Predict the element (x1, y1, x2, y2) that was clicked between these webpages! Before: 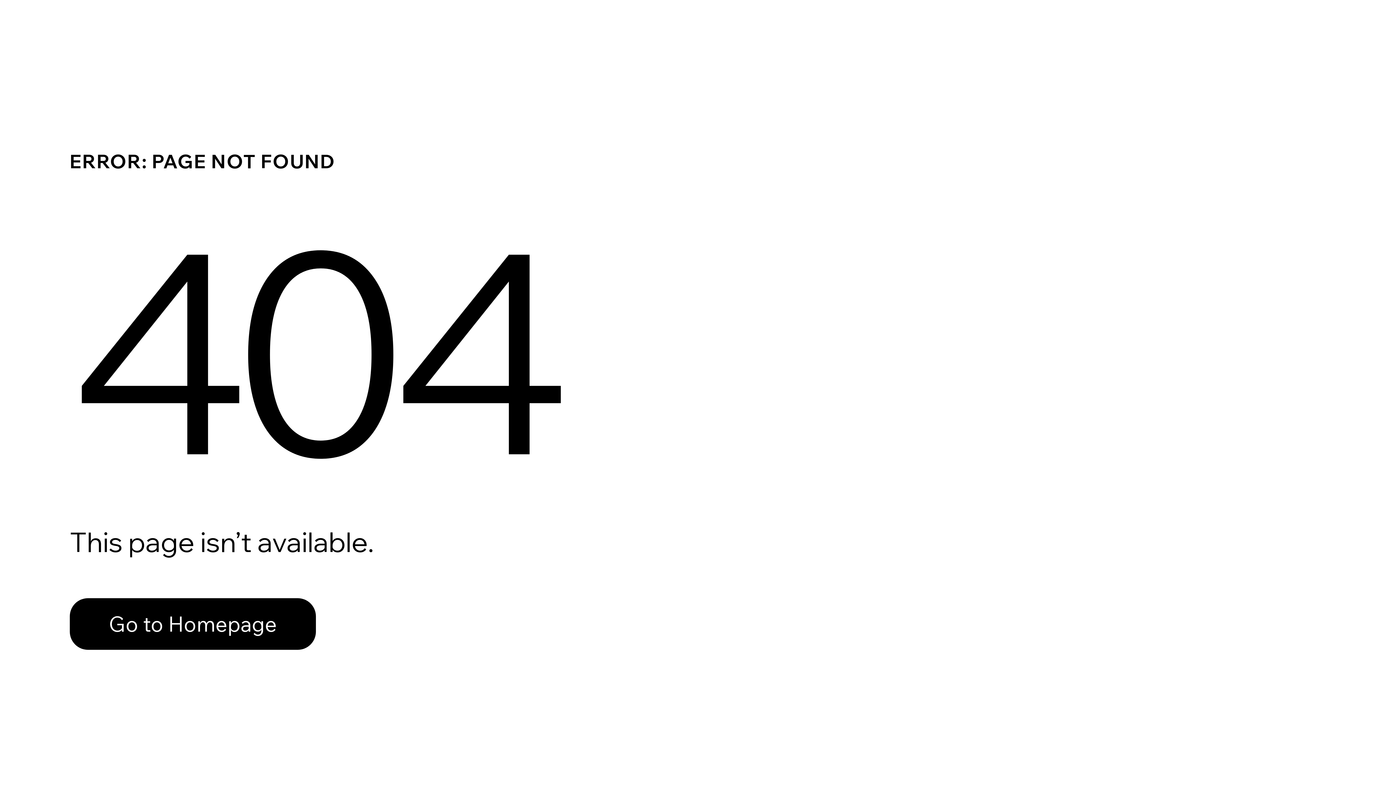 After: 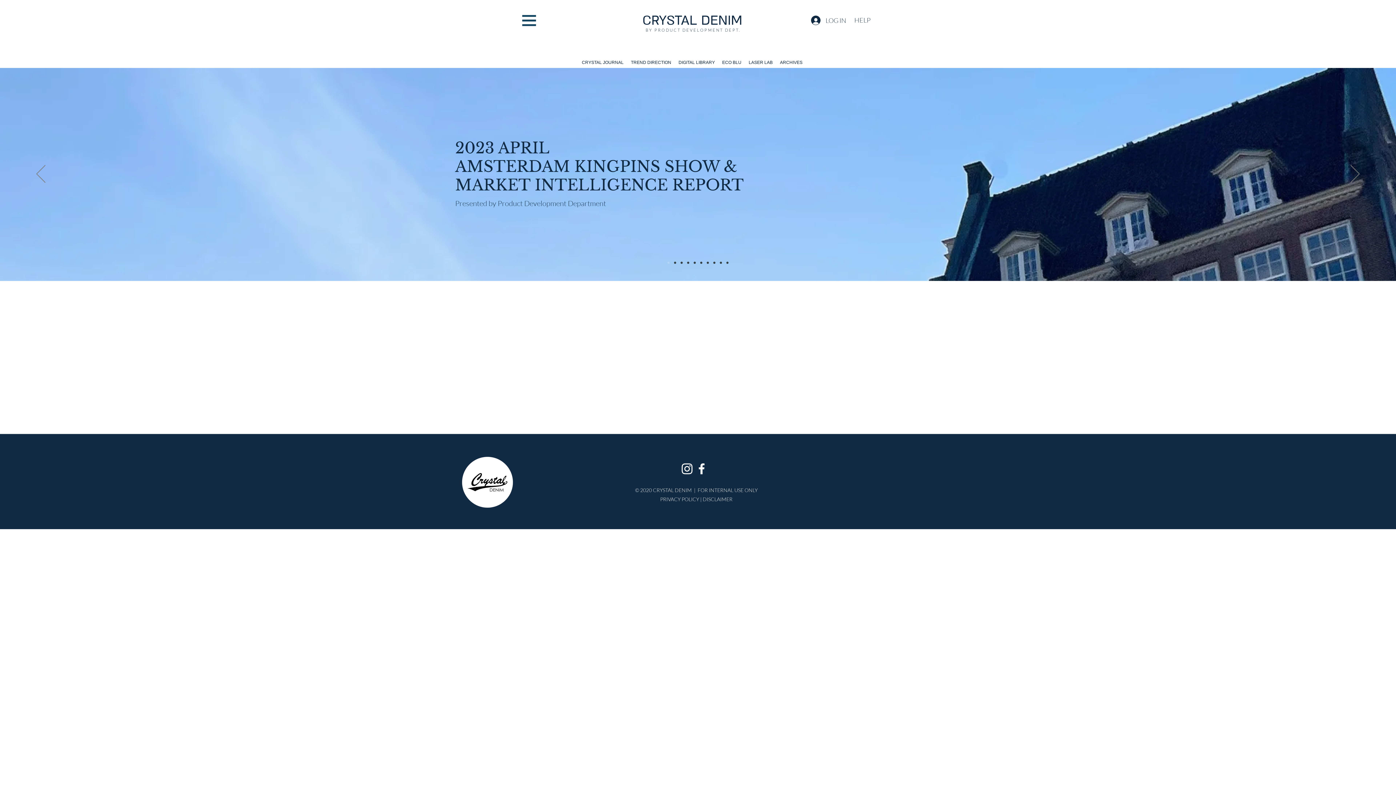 Action: bbox: (69, 598, 316, 650) label: Go to Homepage